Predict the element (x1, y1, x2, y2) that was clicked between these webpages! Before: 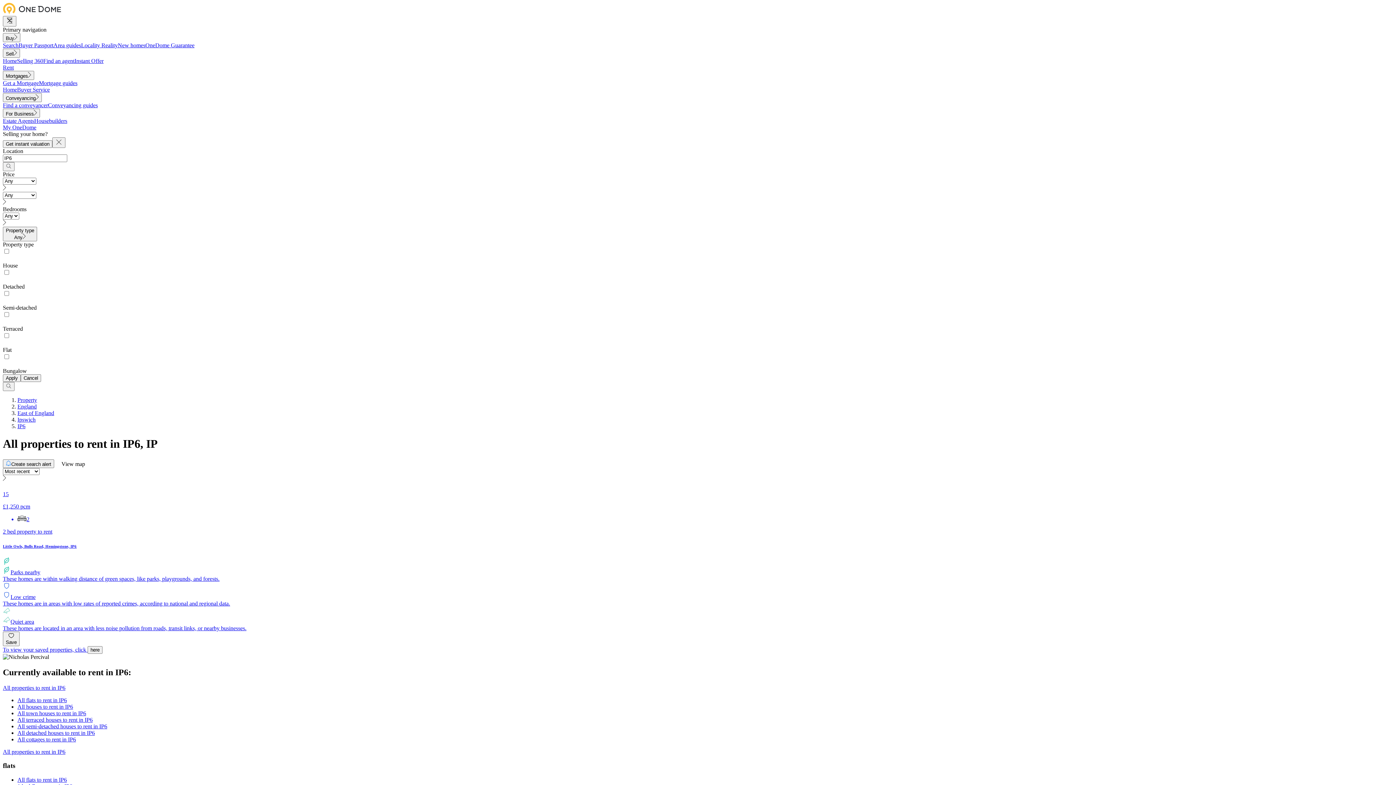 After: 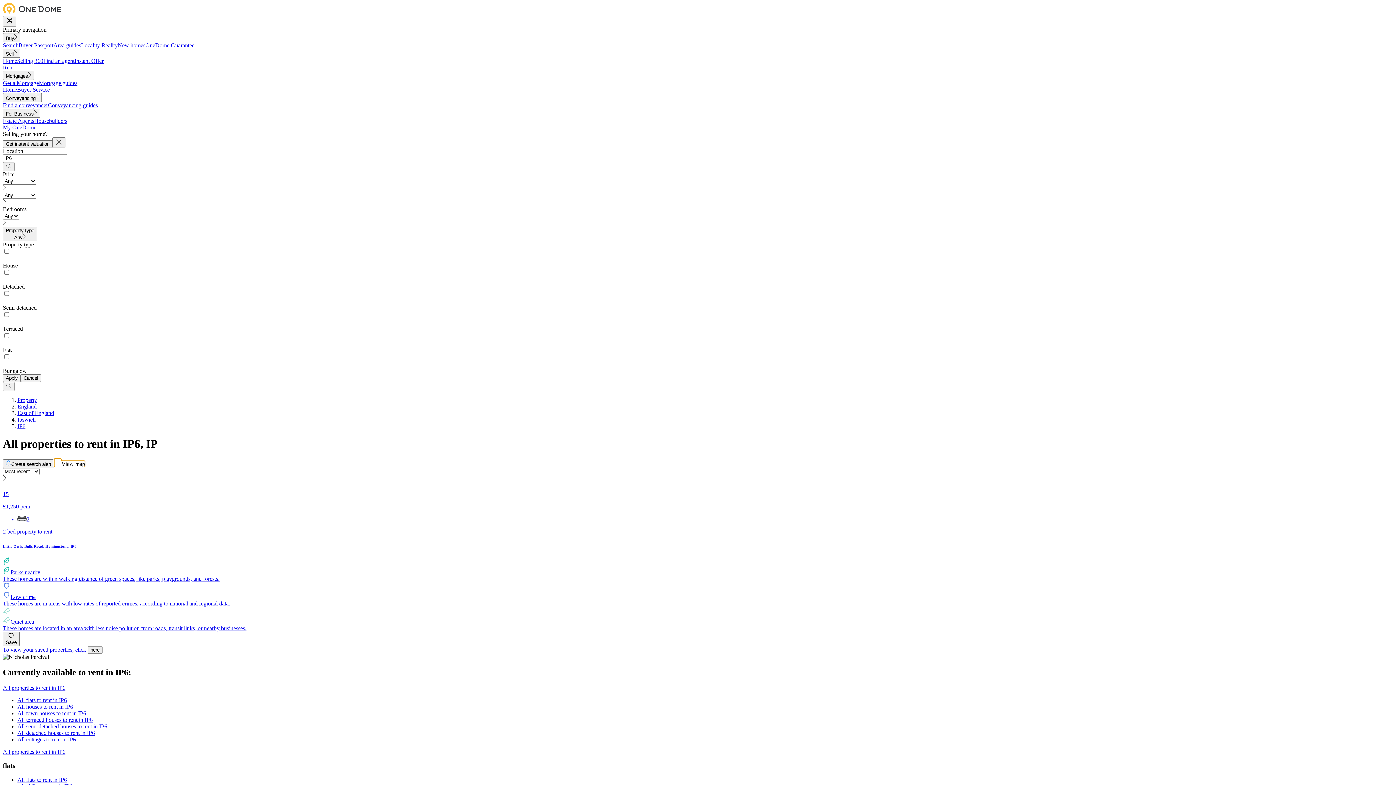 Action: label: View map bbox: (54, 461, 85, 467)